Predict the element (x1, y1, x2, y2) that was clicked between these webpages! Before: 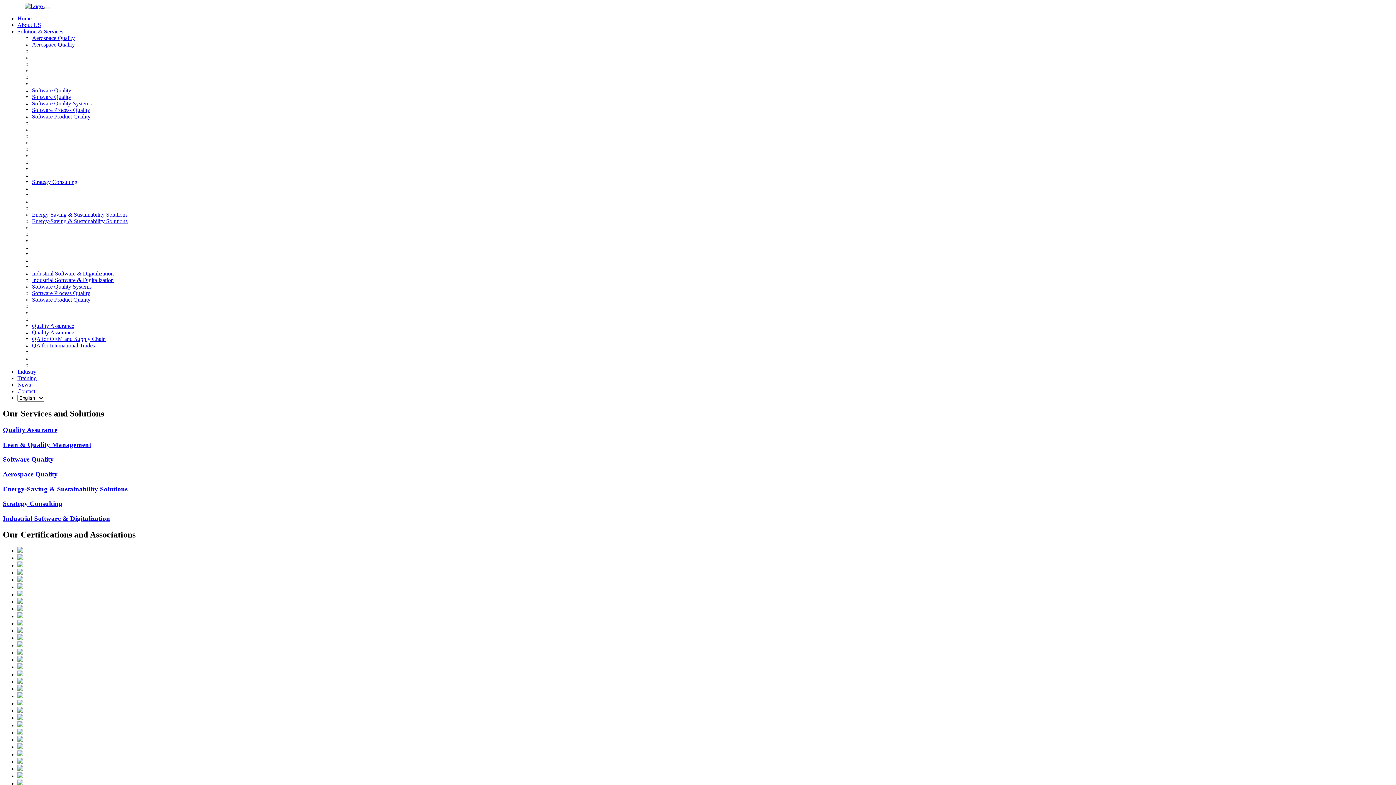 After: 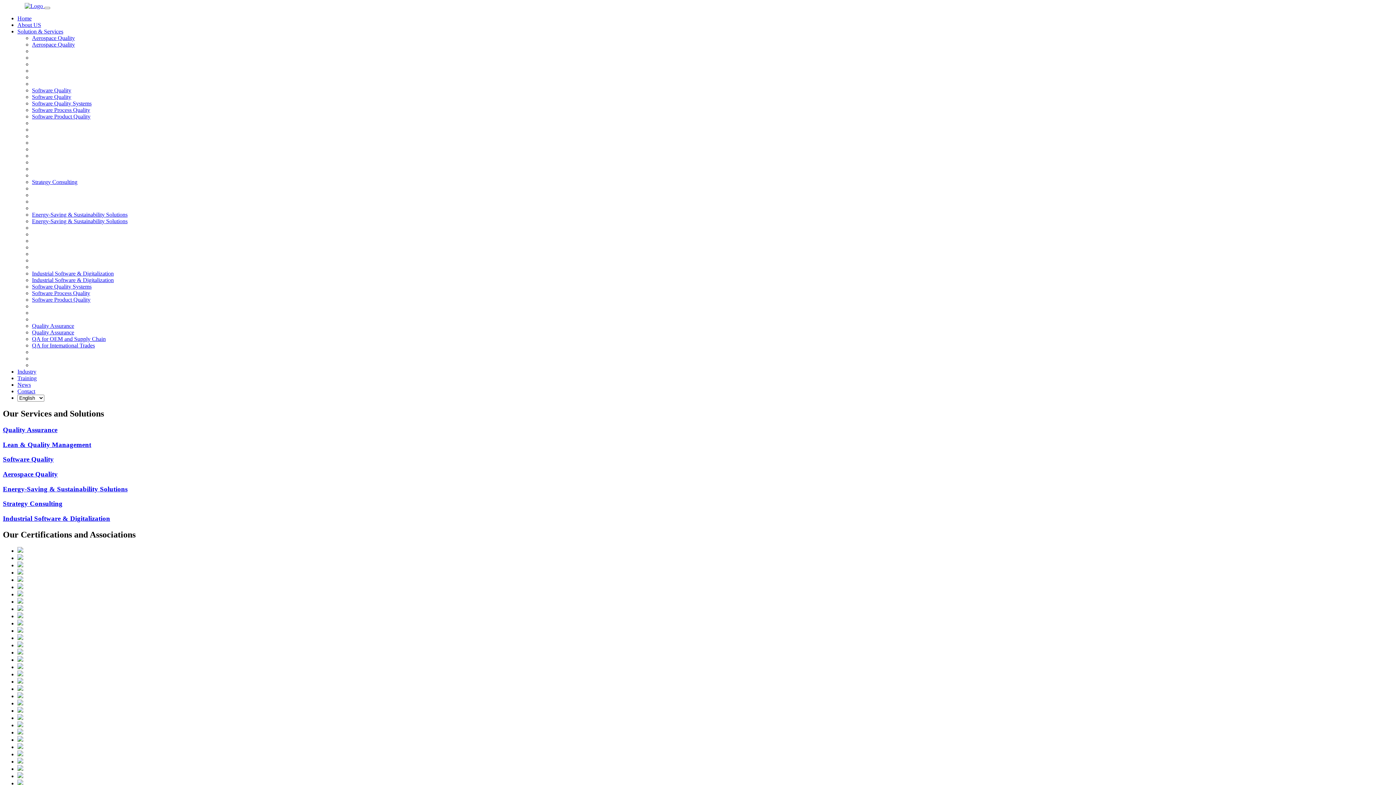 Action: bbox: (32, 277, 113, 283) label: Industrial Software & Digitalization